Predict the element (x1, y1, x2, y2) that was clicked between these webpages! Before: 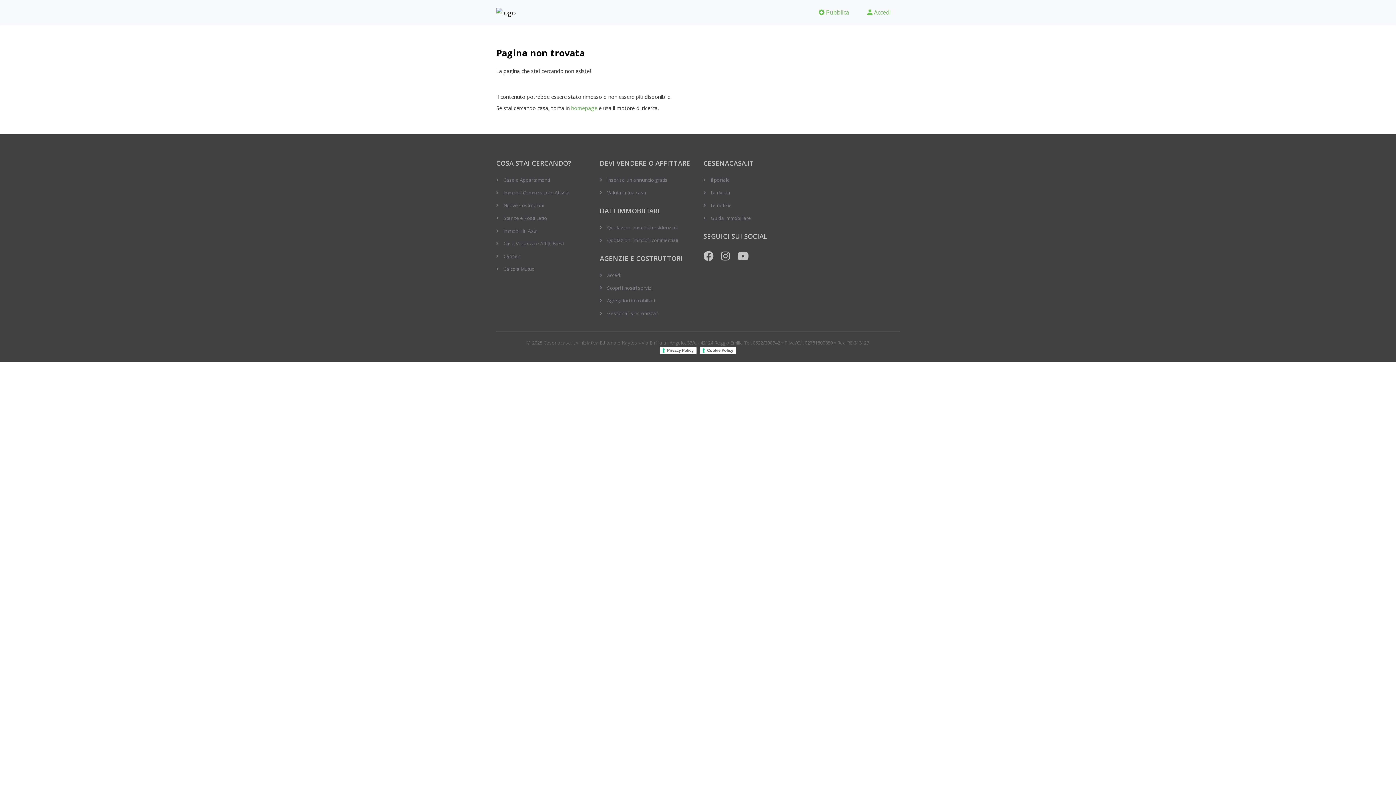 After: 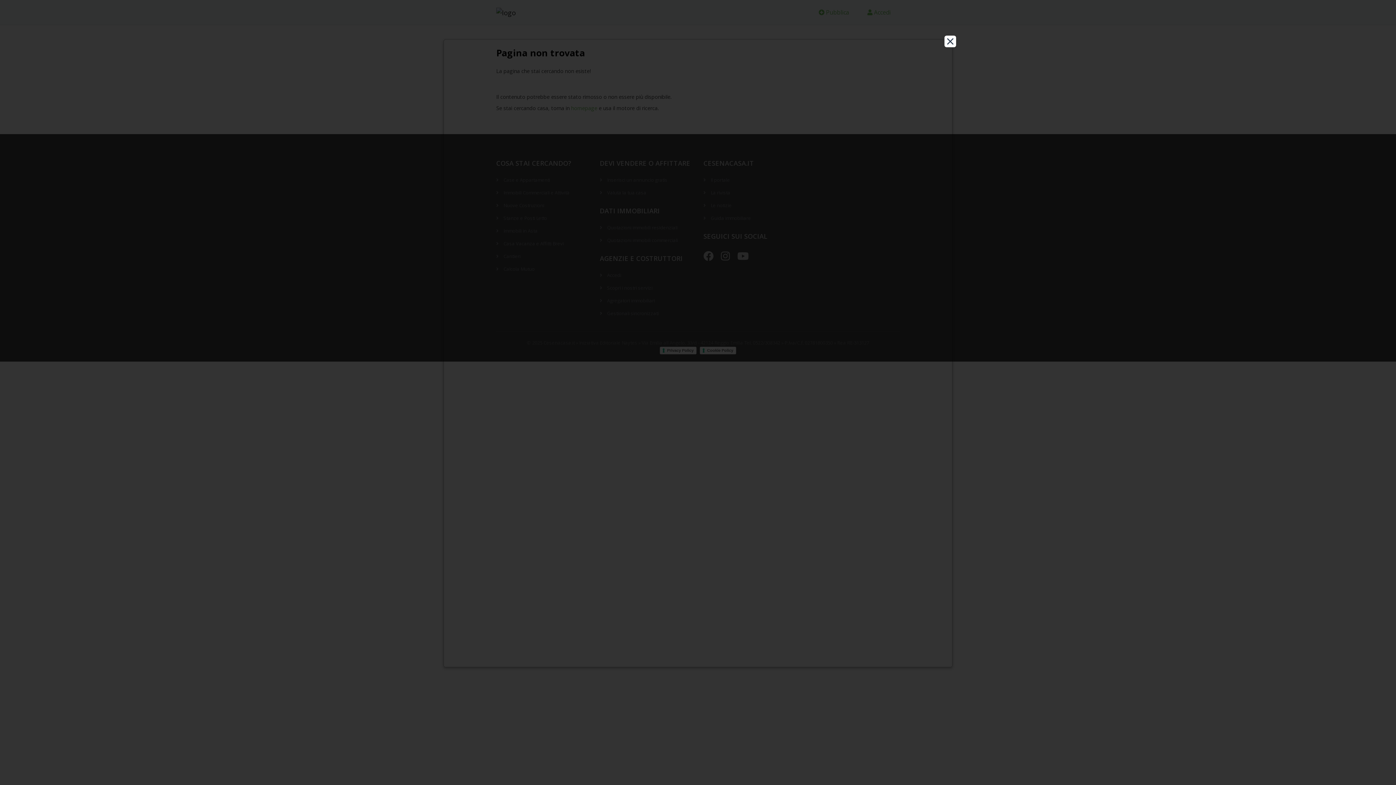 Action: bbox: (700, 346, 736, 354) label: Cookie Policy